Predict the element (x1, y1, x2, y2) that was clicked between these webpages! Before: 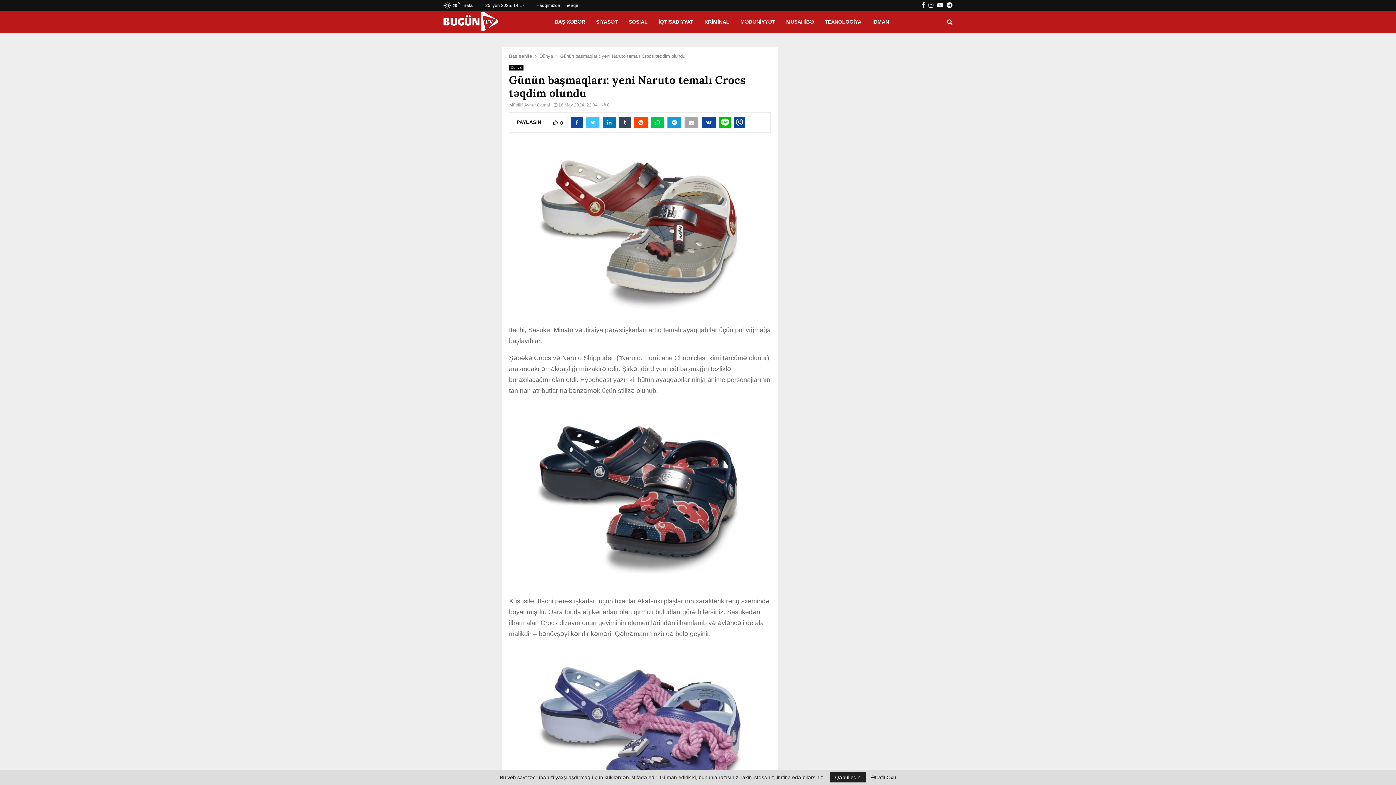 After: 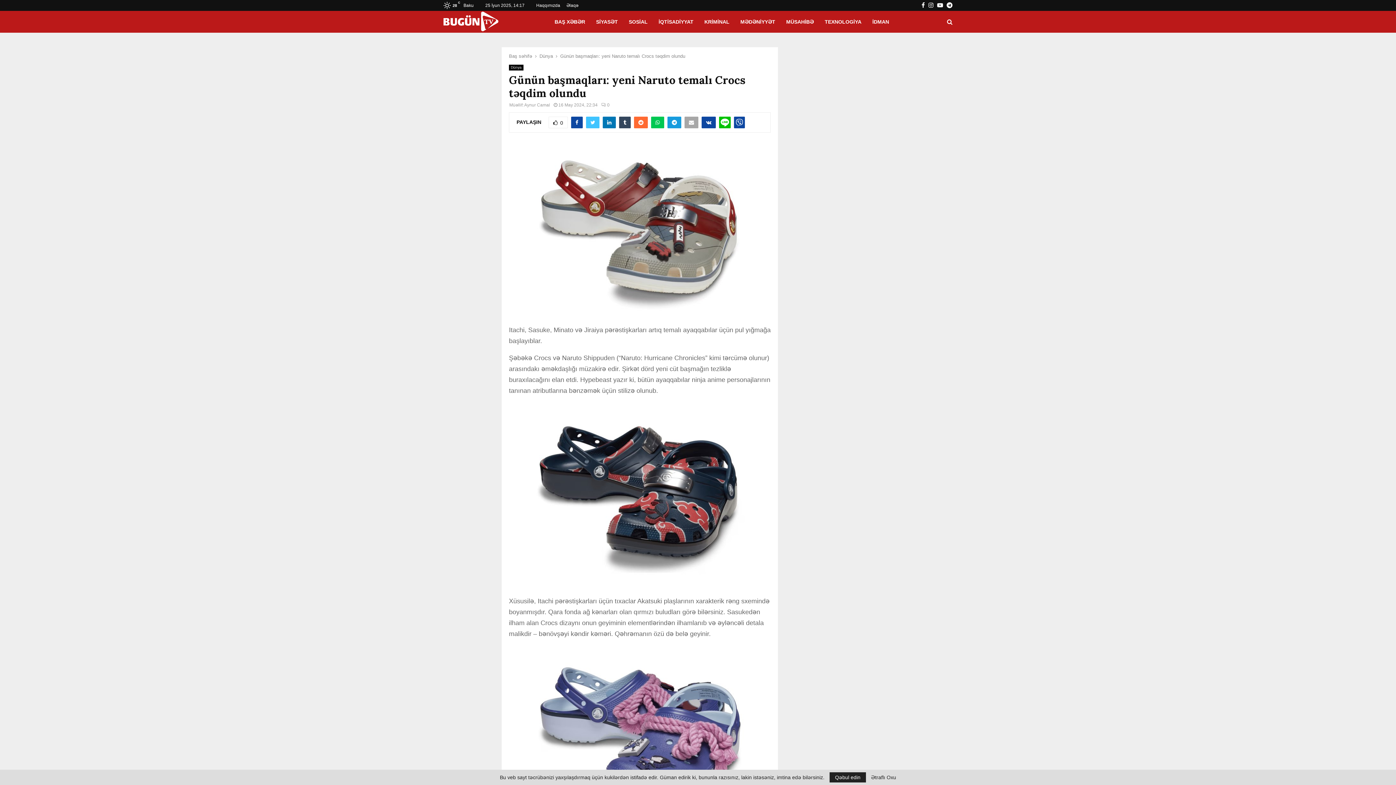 Action: bbox: (634, 116, 648, 128)